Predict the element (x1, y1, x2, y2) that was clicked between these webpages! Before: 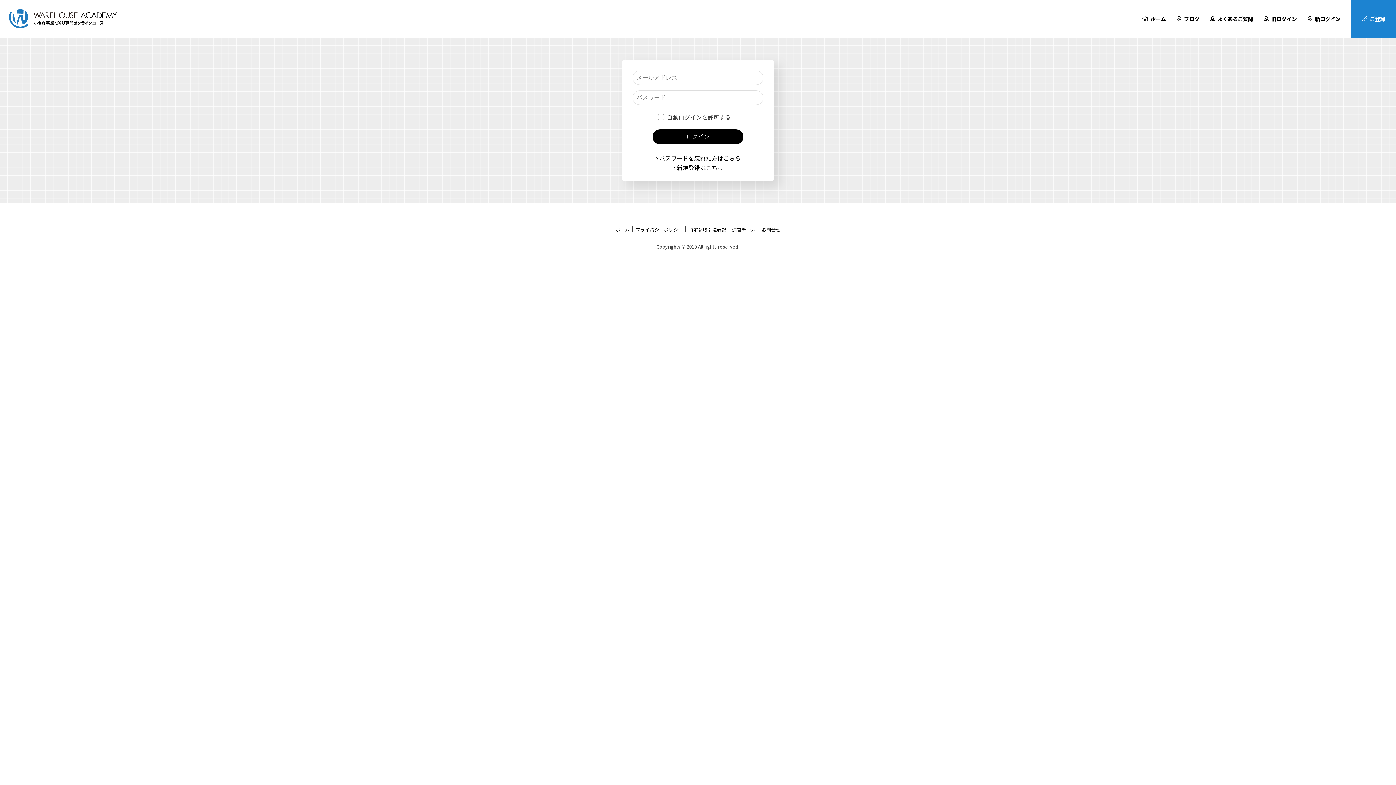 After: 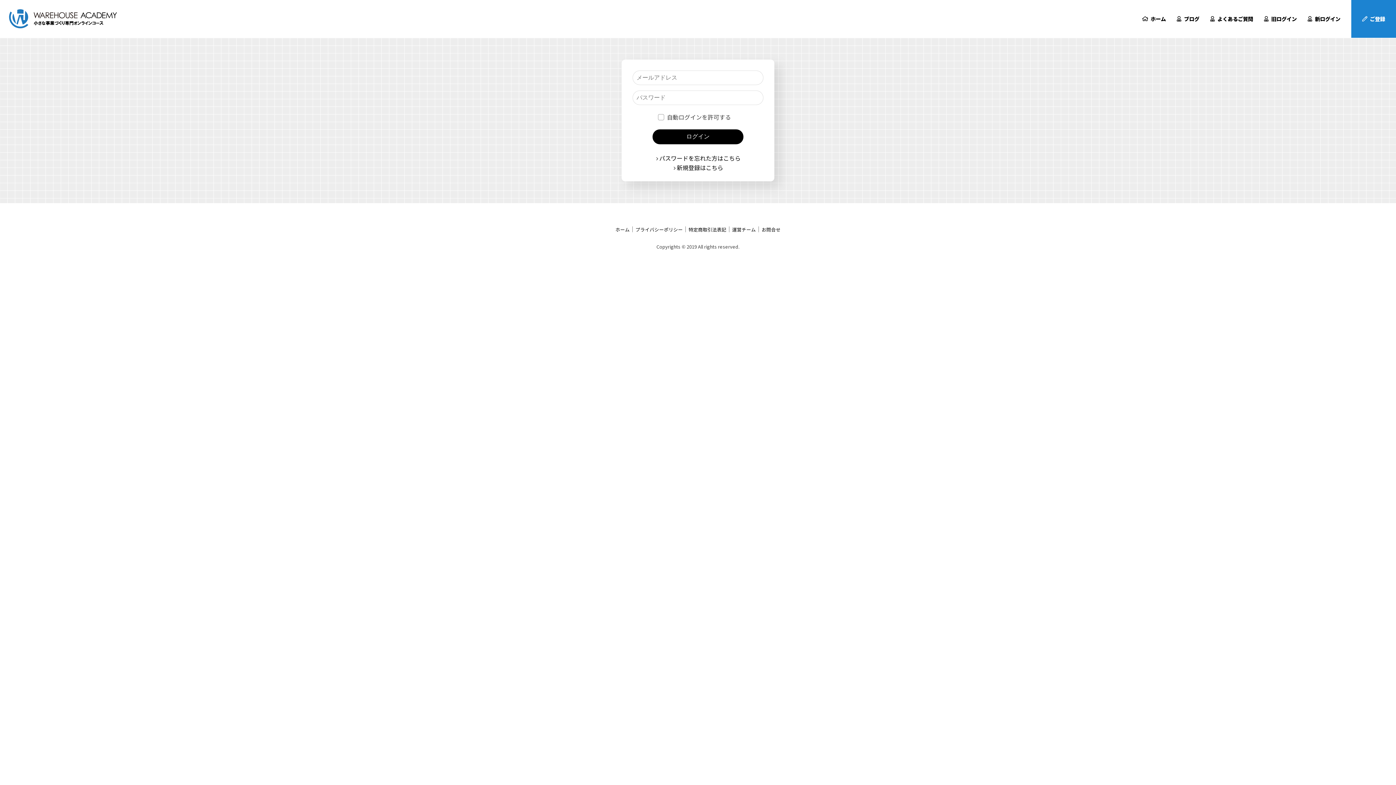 Action: label: 特定商取引法表記 bbox: (688, 226, 726, 233)